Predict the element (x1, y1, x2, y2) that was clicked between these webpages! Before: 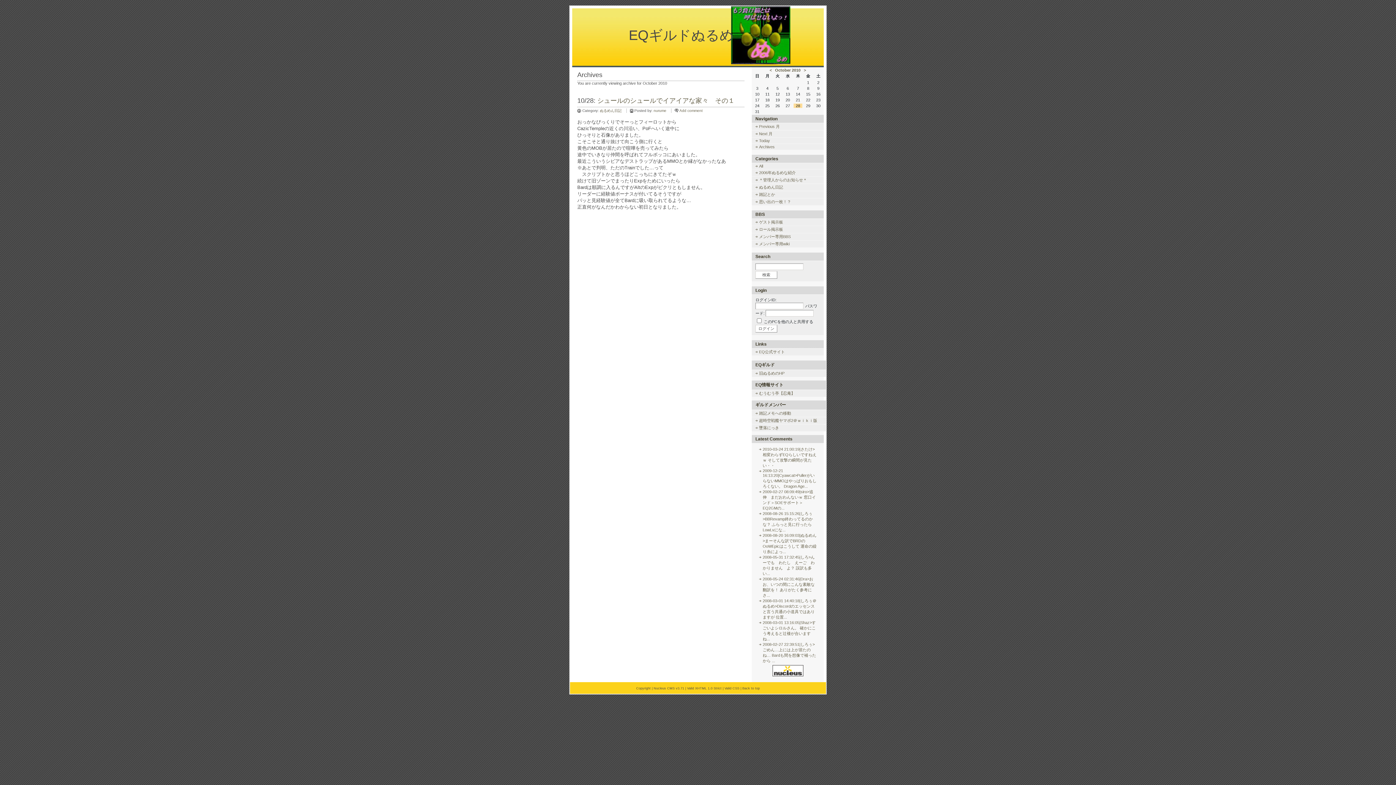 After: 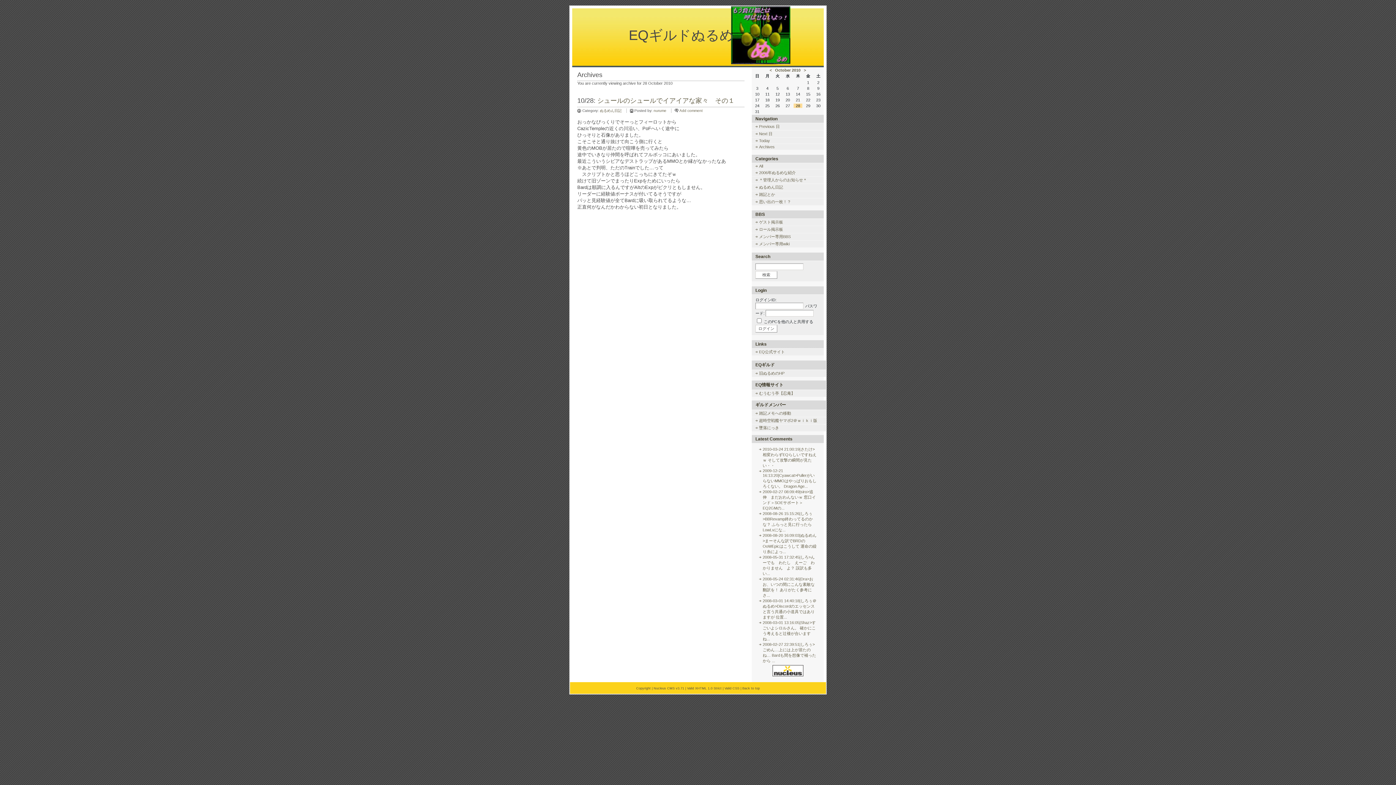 Action: label: 28 bbox: (793, 103, 802, 108)